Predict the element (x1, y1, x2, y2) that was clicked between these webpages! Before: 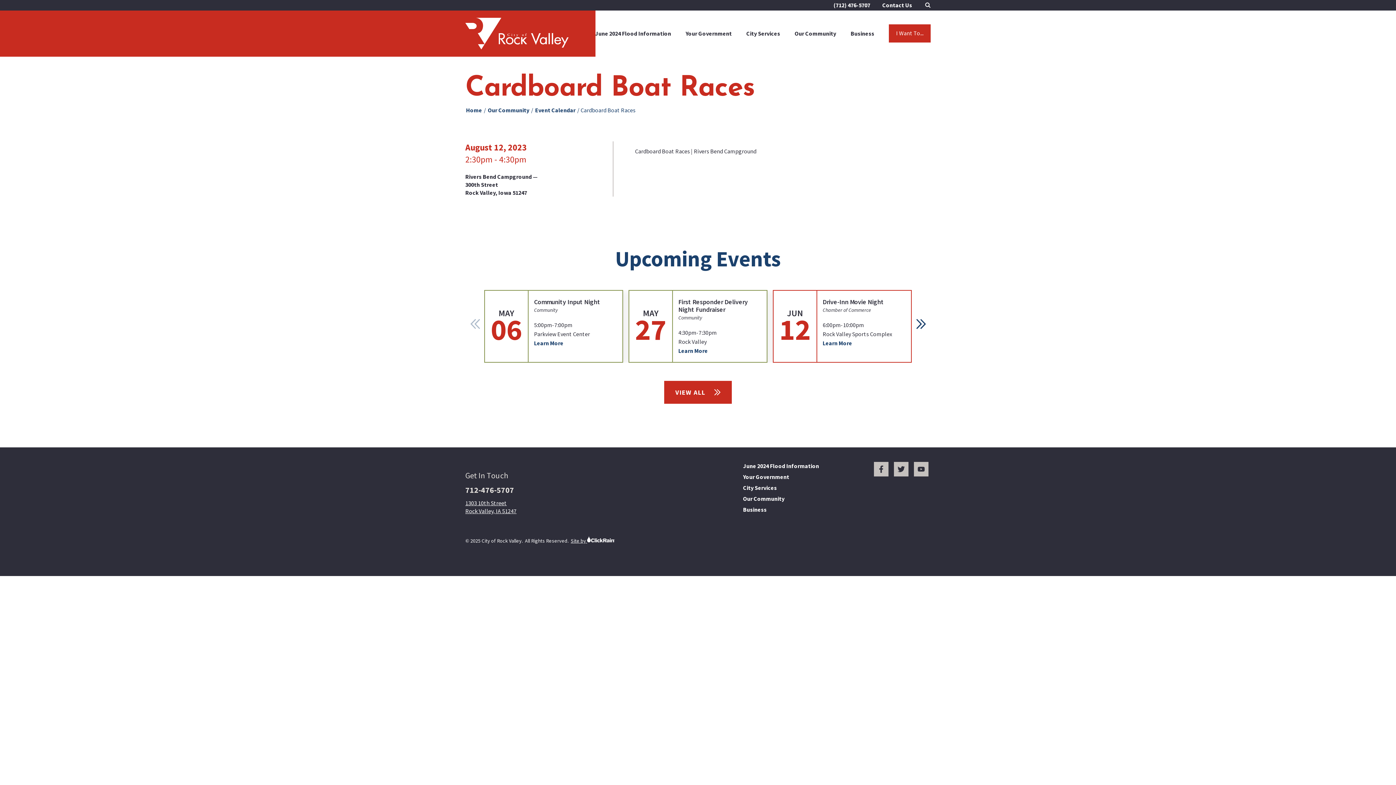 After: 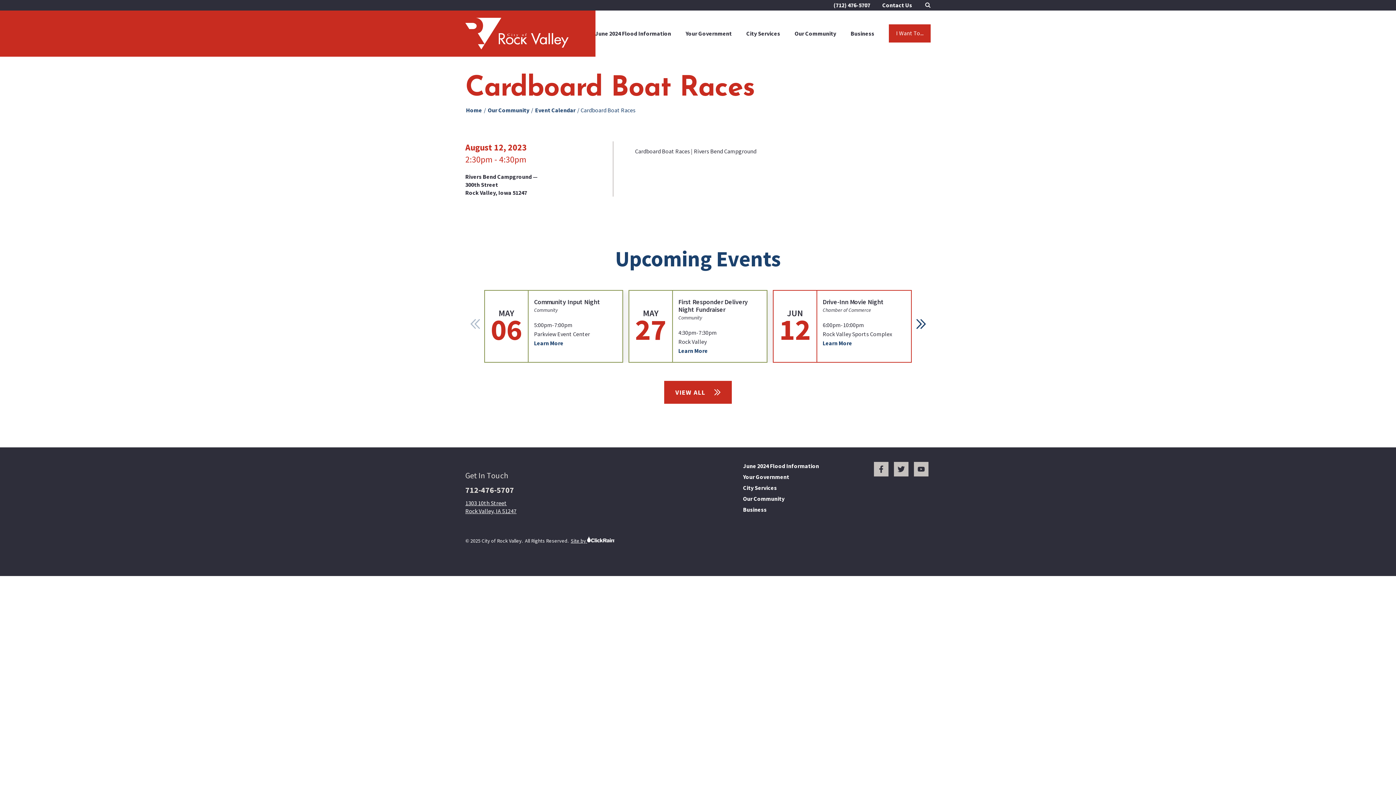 Action: bbox: (465, 499, 736, 515) label: 1303 10th Street
Rock Valley, IA 51247